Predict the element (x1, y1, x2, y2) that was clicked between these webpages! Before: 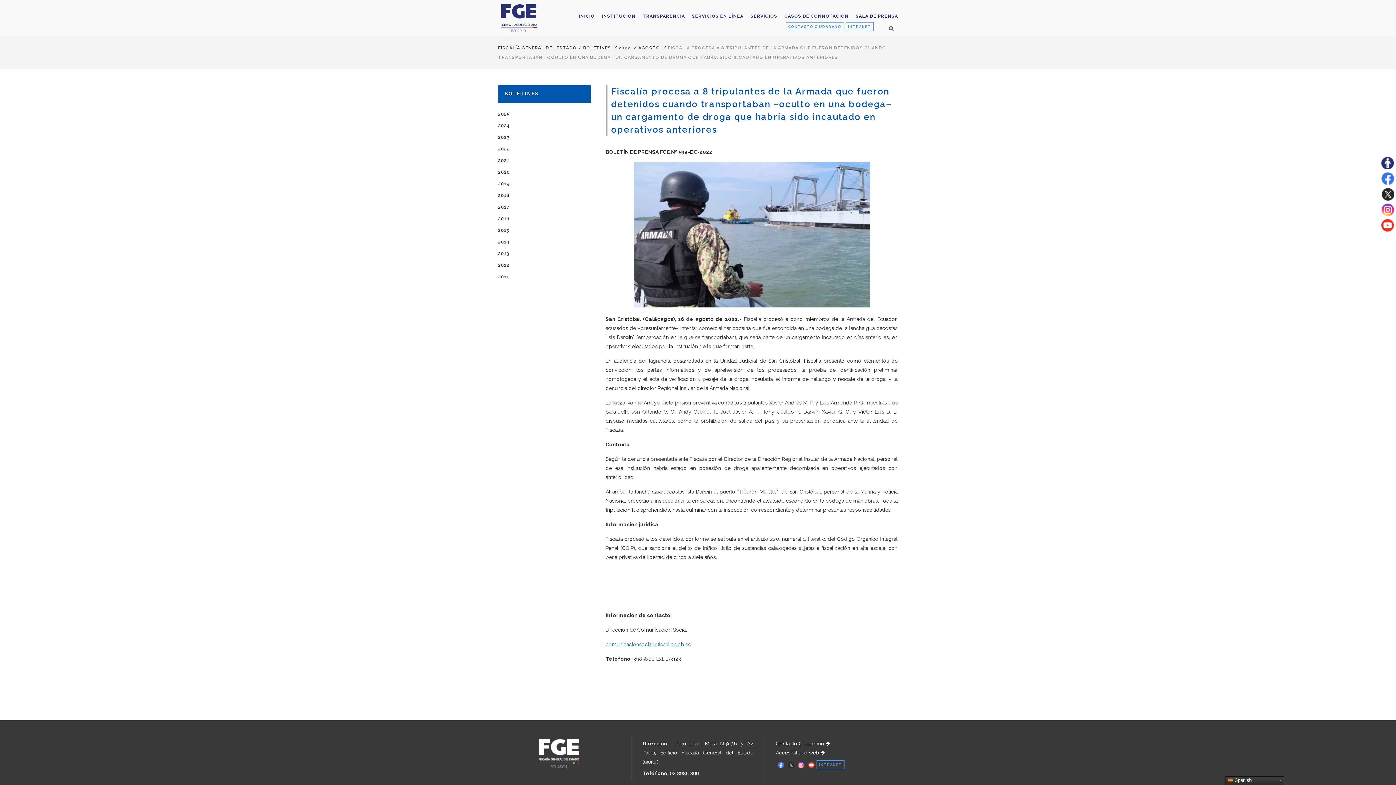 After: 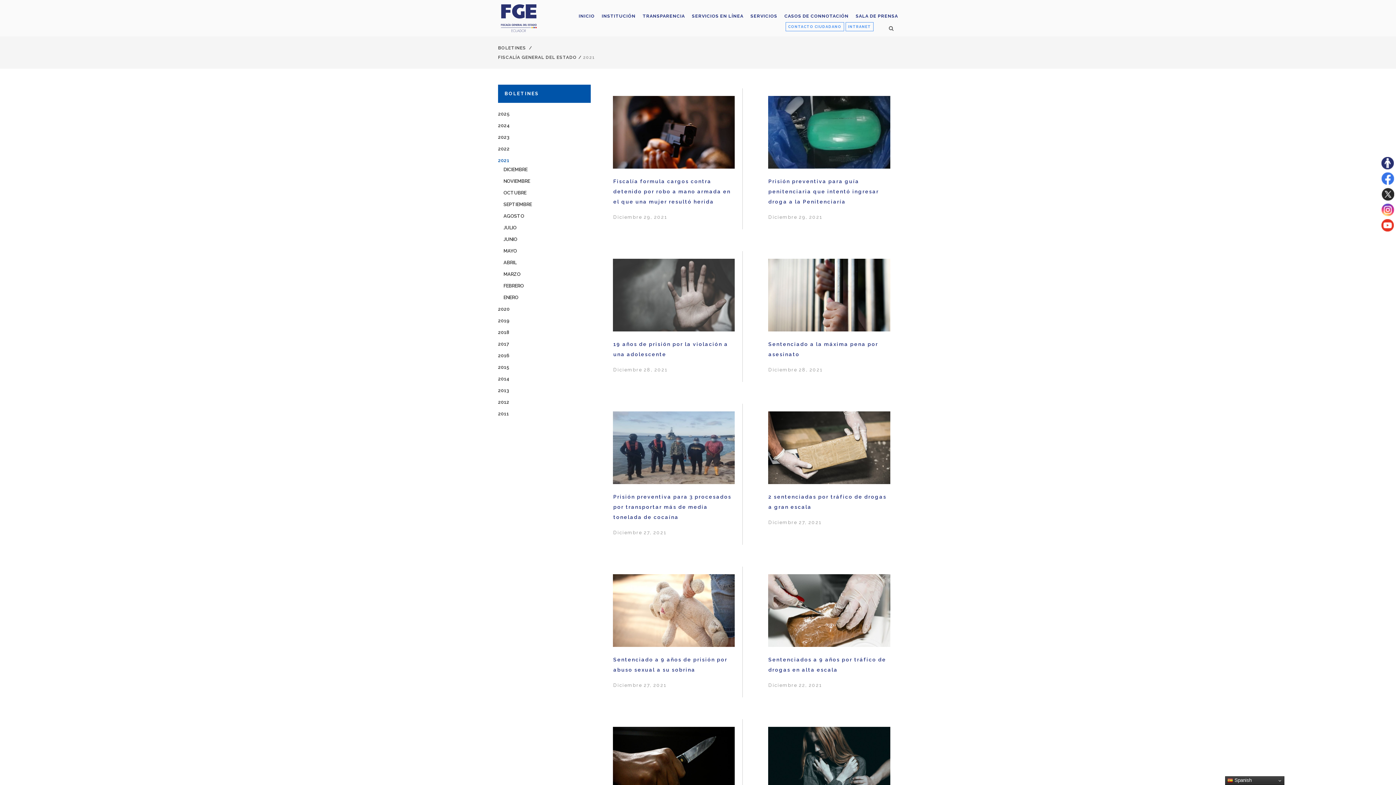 Action: bbox: (498, 157, 509, 163) label: 2021